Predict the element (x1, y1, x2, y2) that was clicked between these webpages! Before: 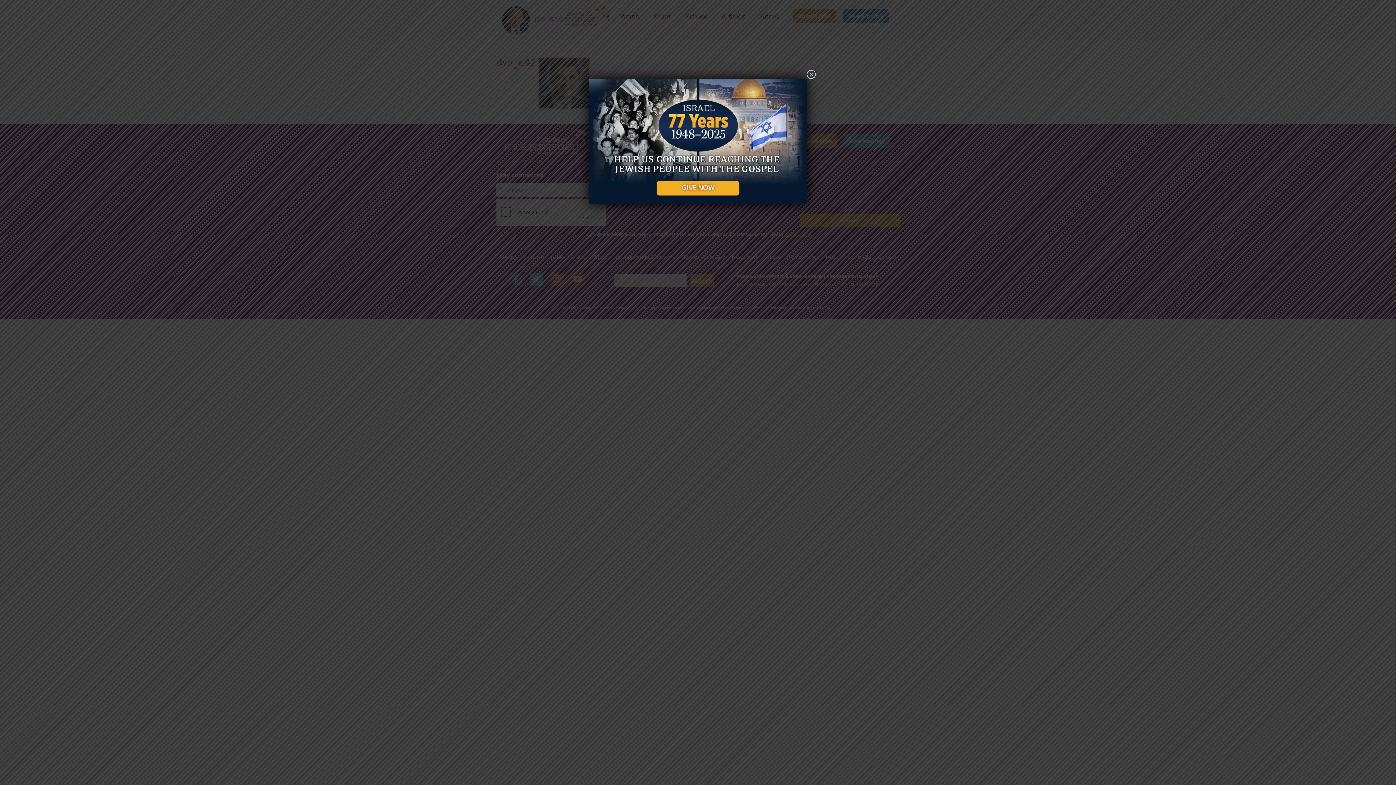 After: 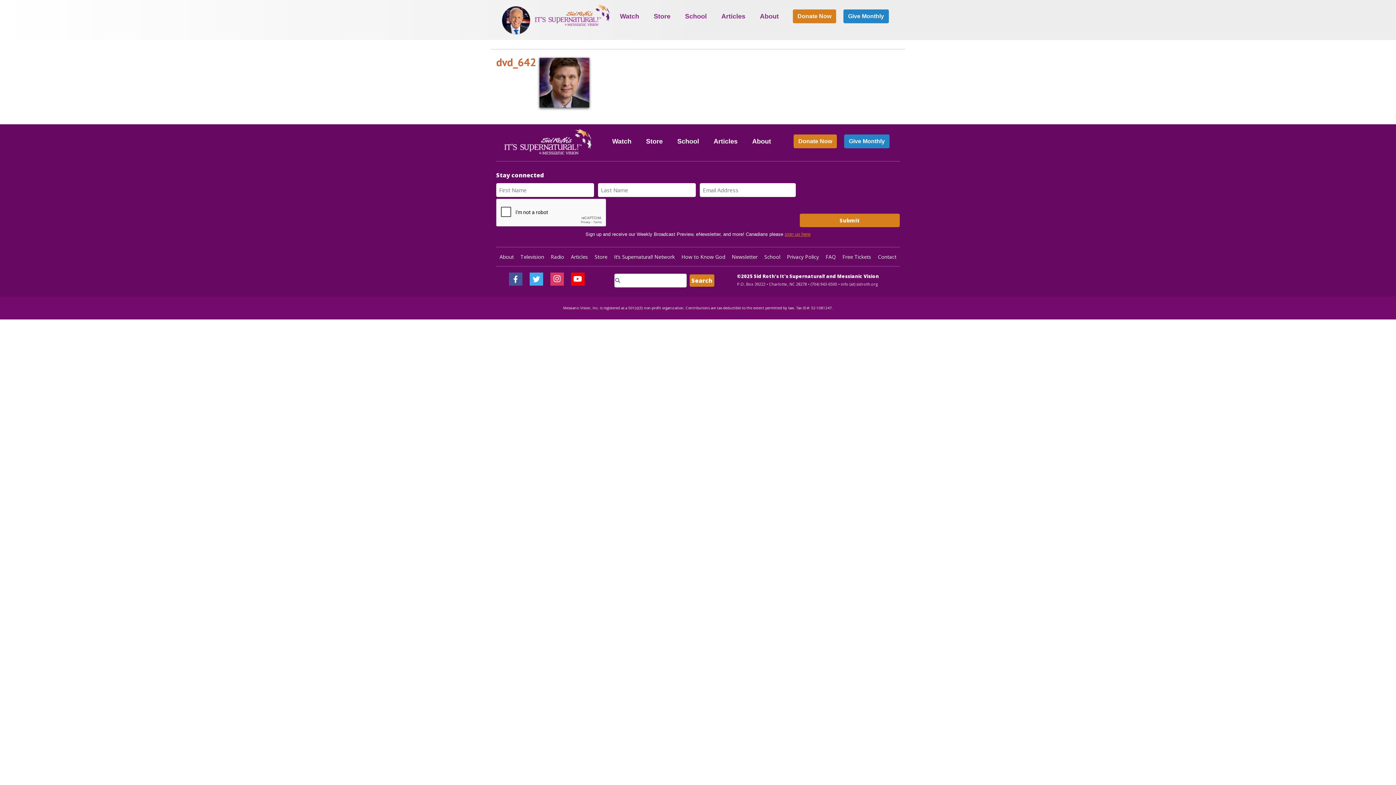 Action: label: × bbox: (806, 69, 816, 78)